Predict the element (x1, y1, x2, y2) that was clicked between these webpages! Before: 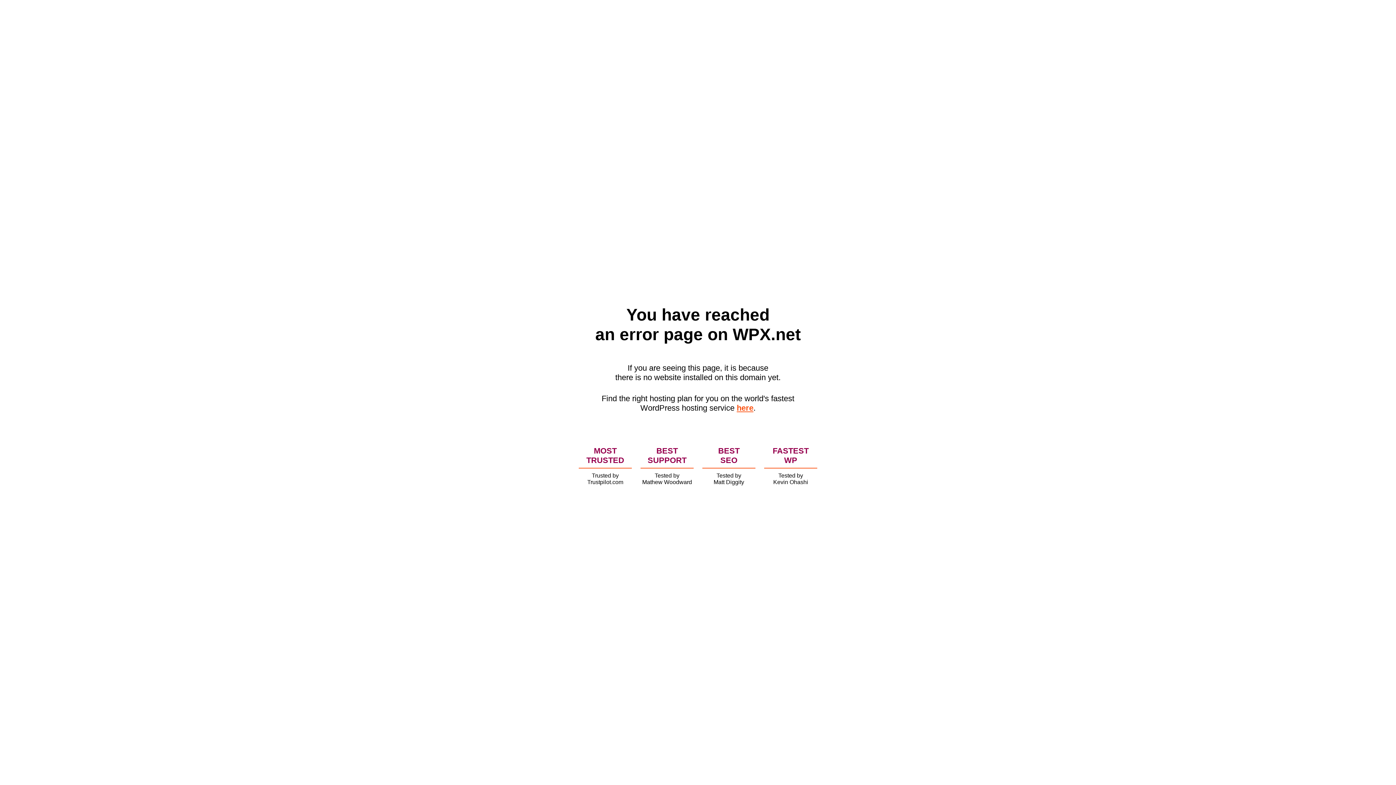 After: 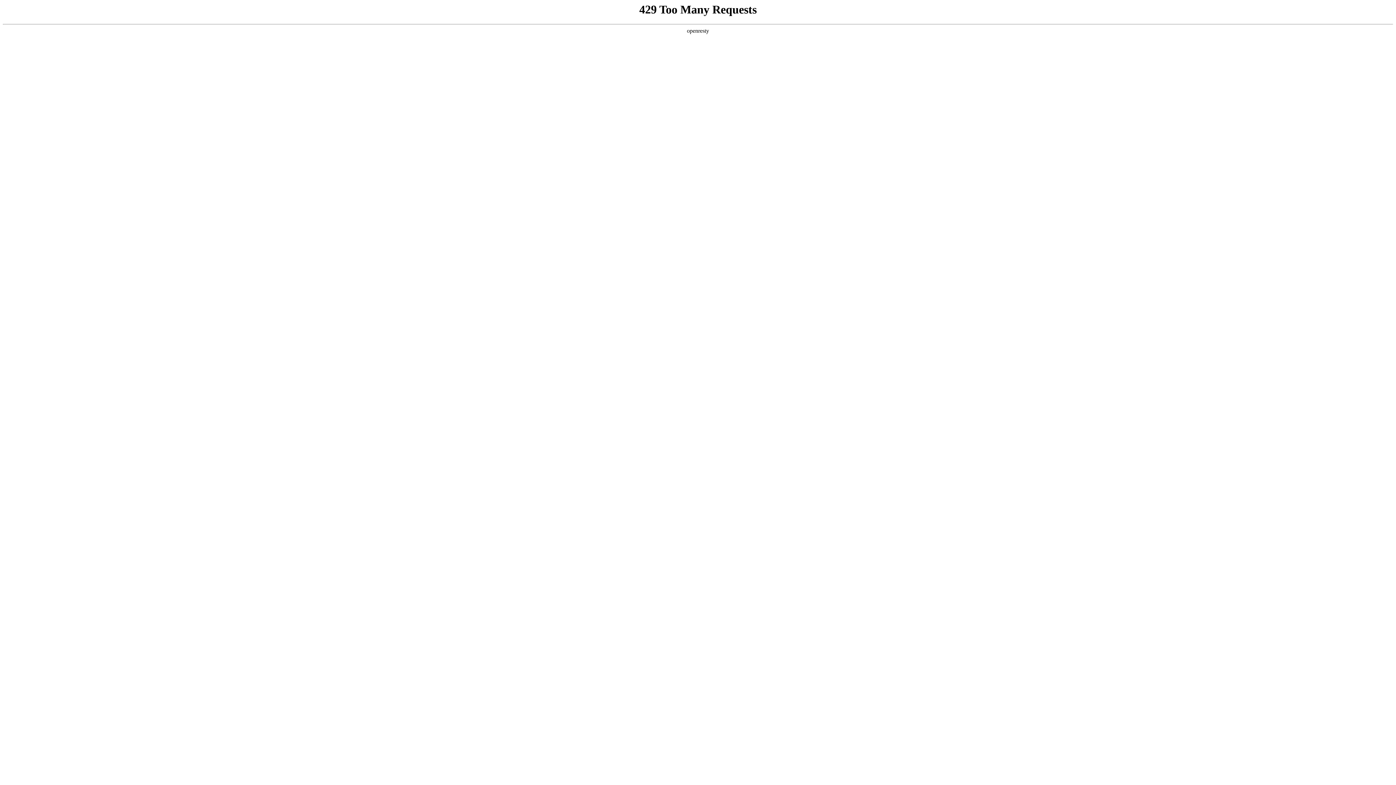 Action: bbox: (736, 403, 753, 412) label: here